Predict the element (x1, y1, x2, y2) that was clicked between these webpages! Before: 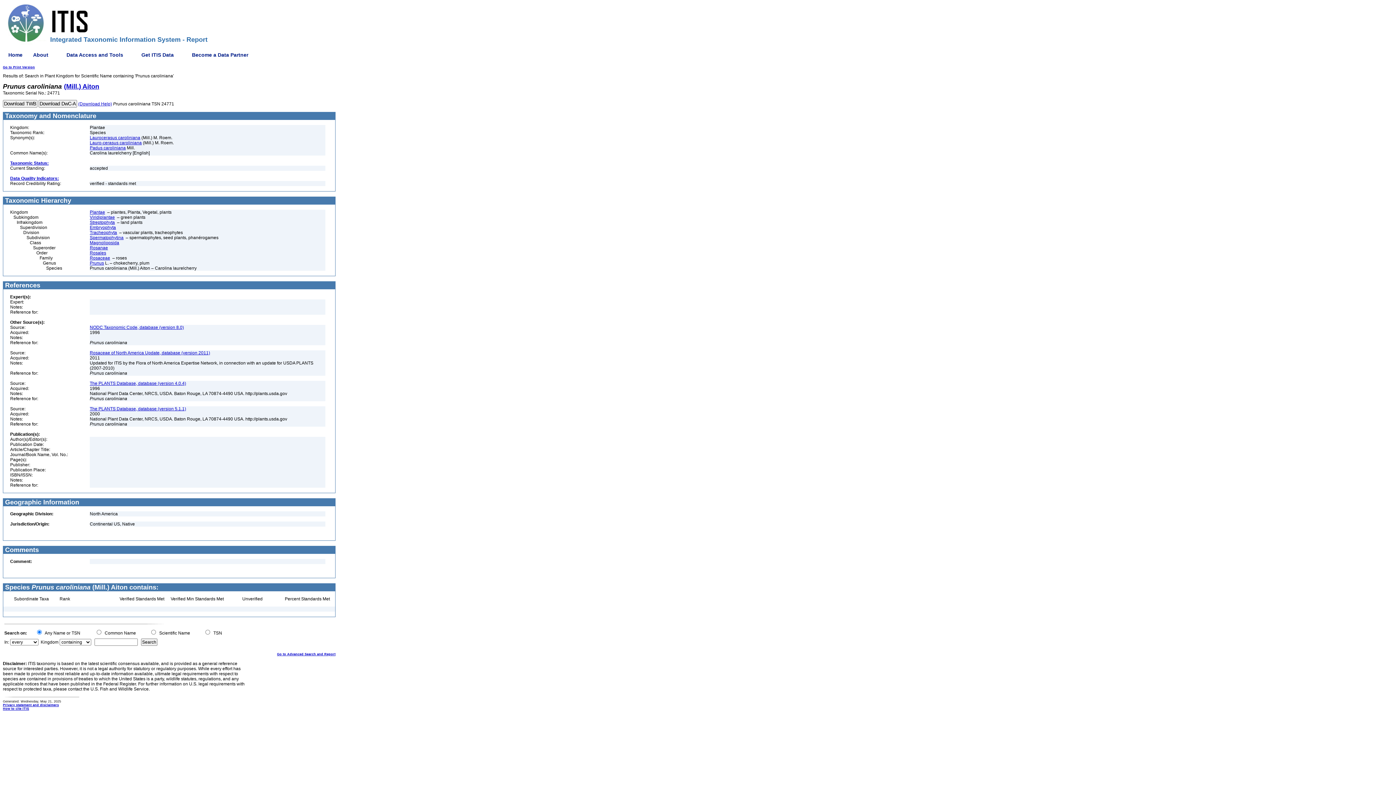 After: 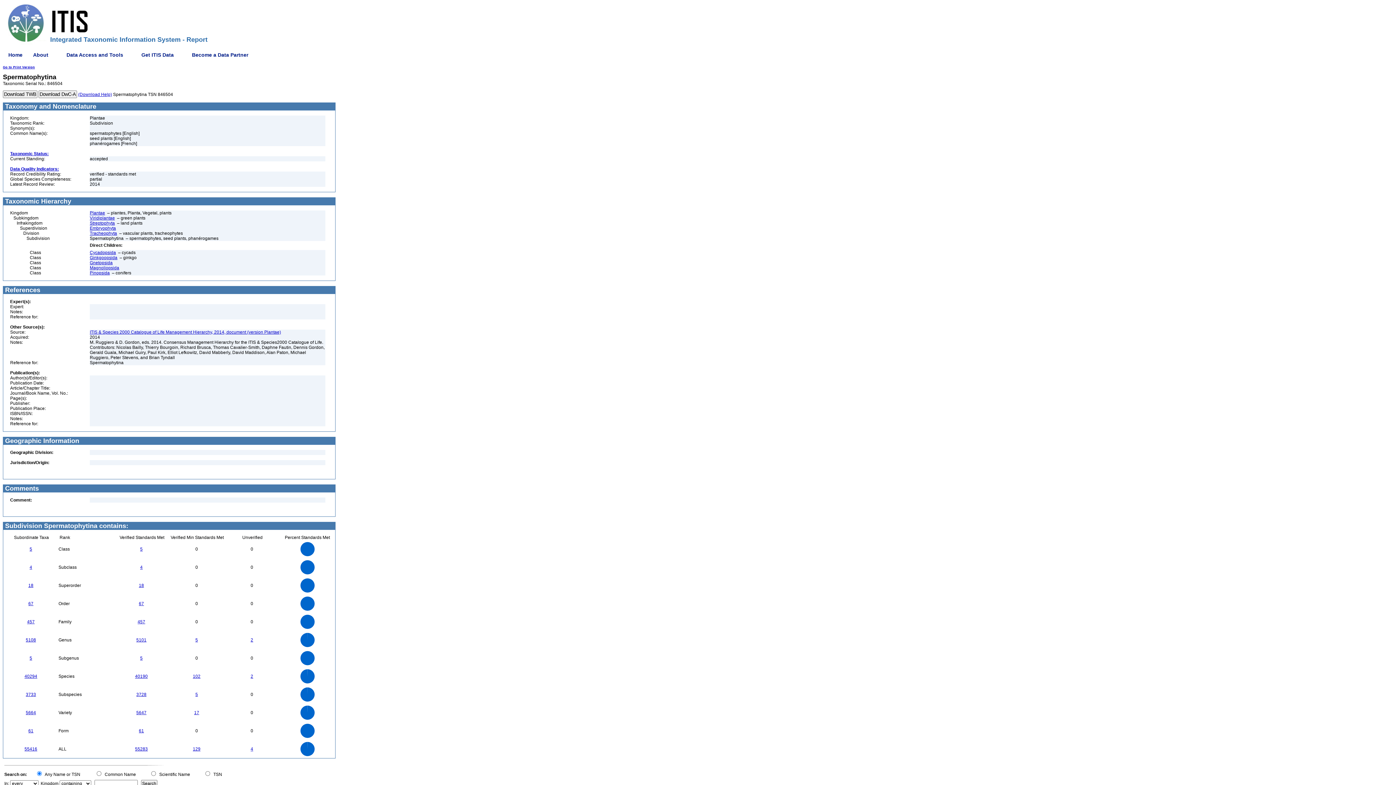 Action: label: Spermatophytina bbox: (89, 235, 123, 240)